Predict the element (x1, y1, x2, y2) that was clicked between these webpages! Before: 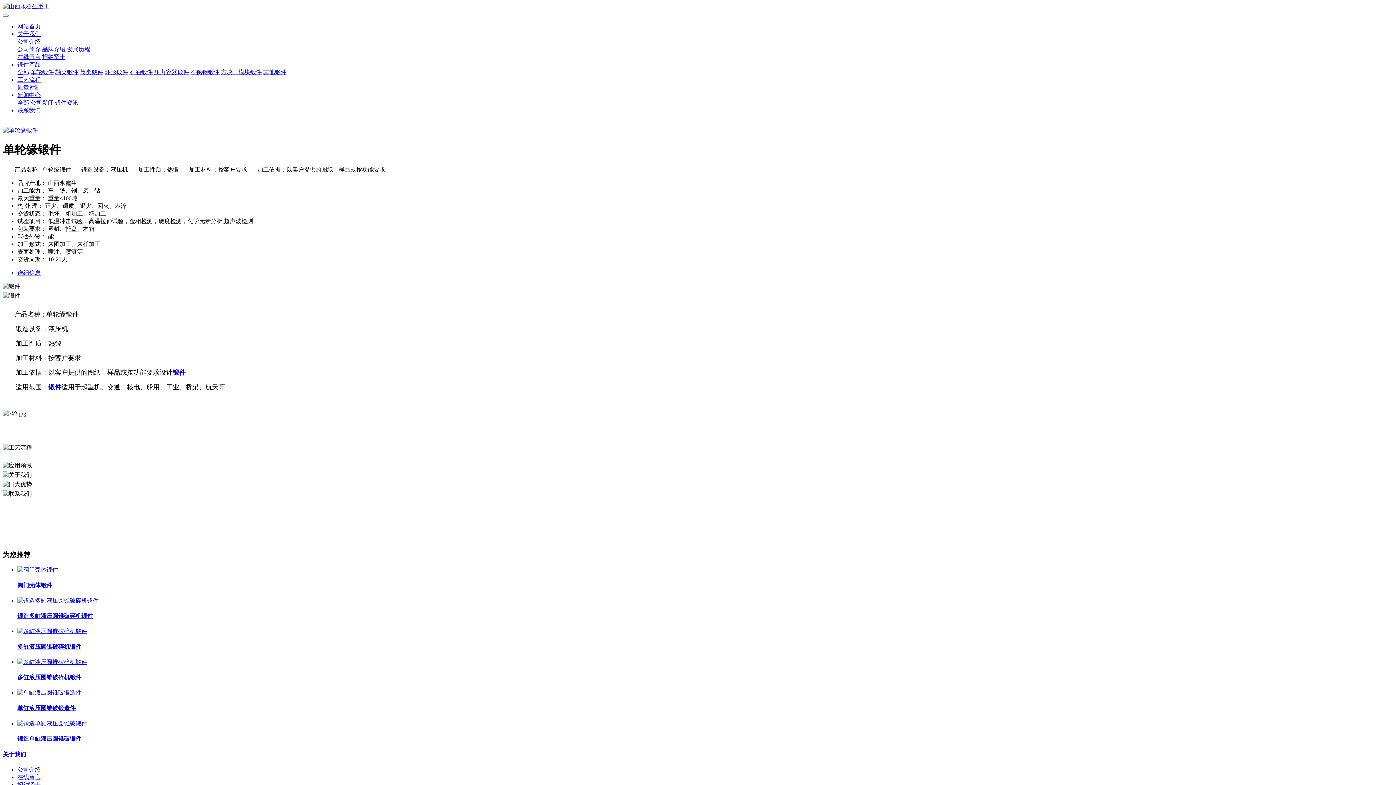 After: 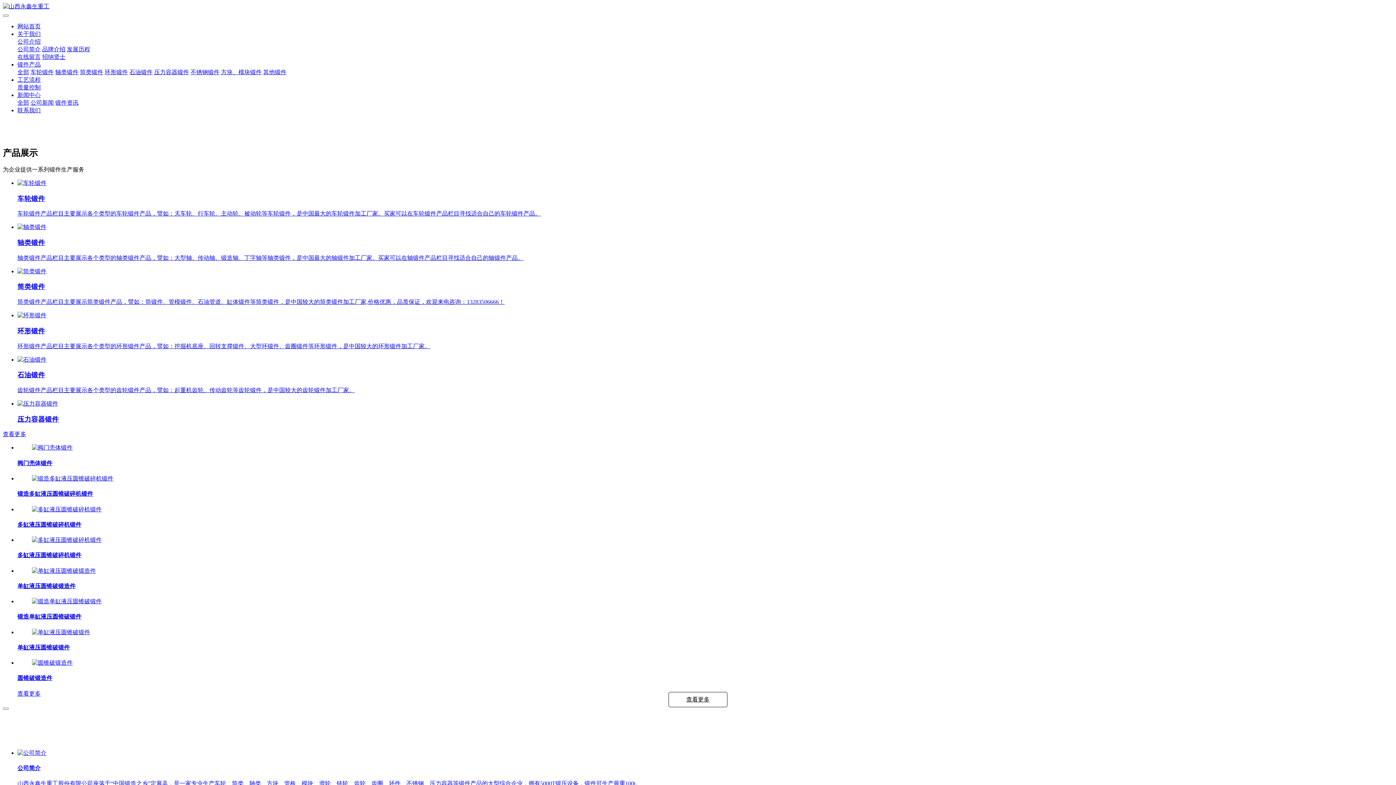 Action: bbox: (2, 2, 1393, 10)